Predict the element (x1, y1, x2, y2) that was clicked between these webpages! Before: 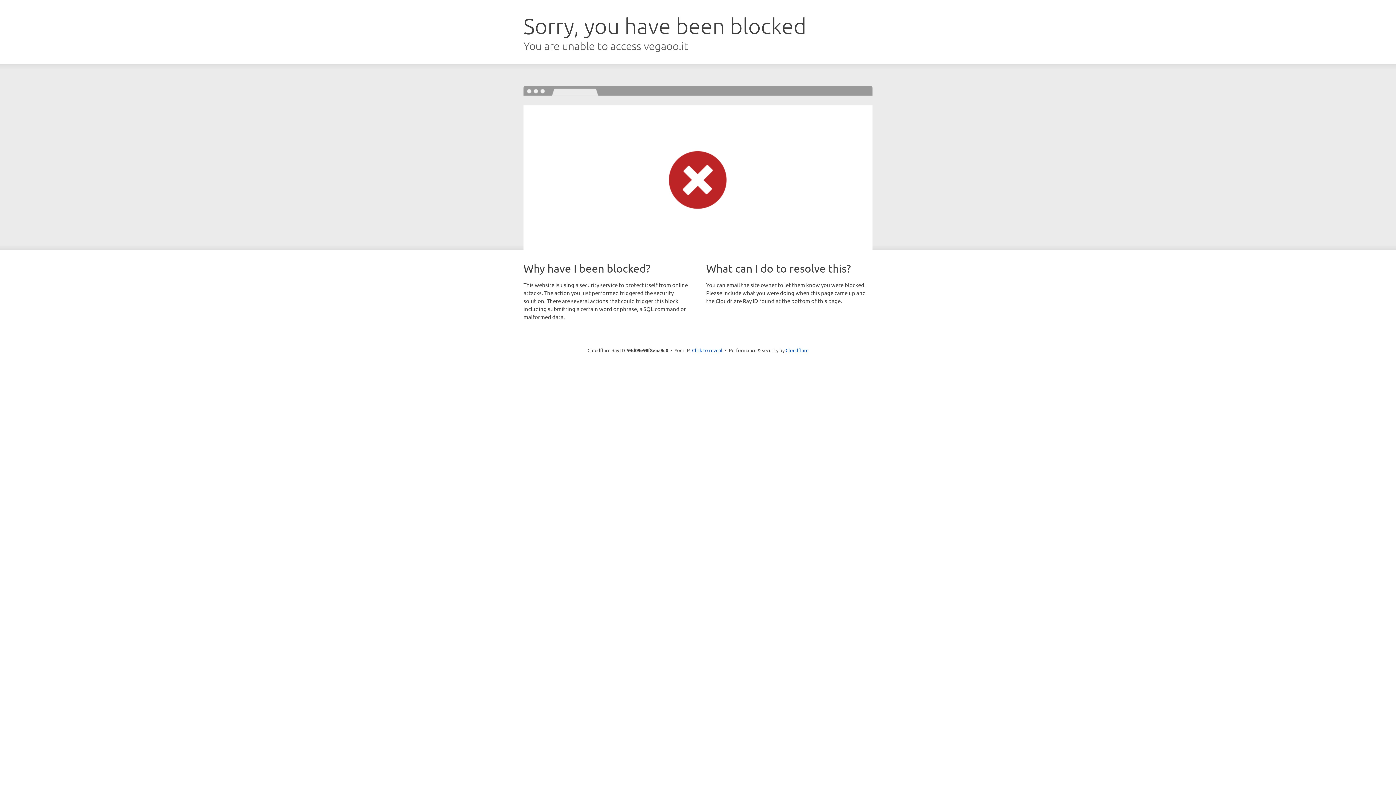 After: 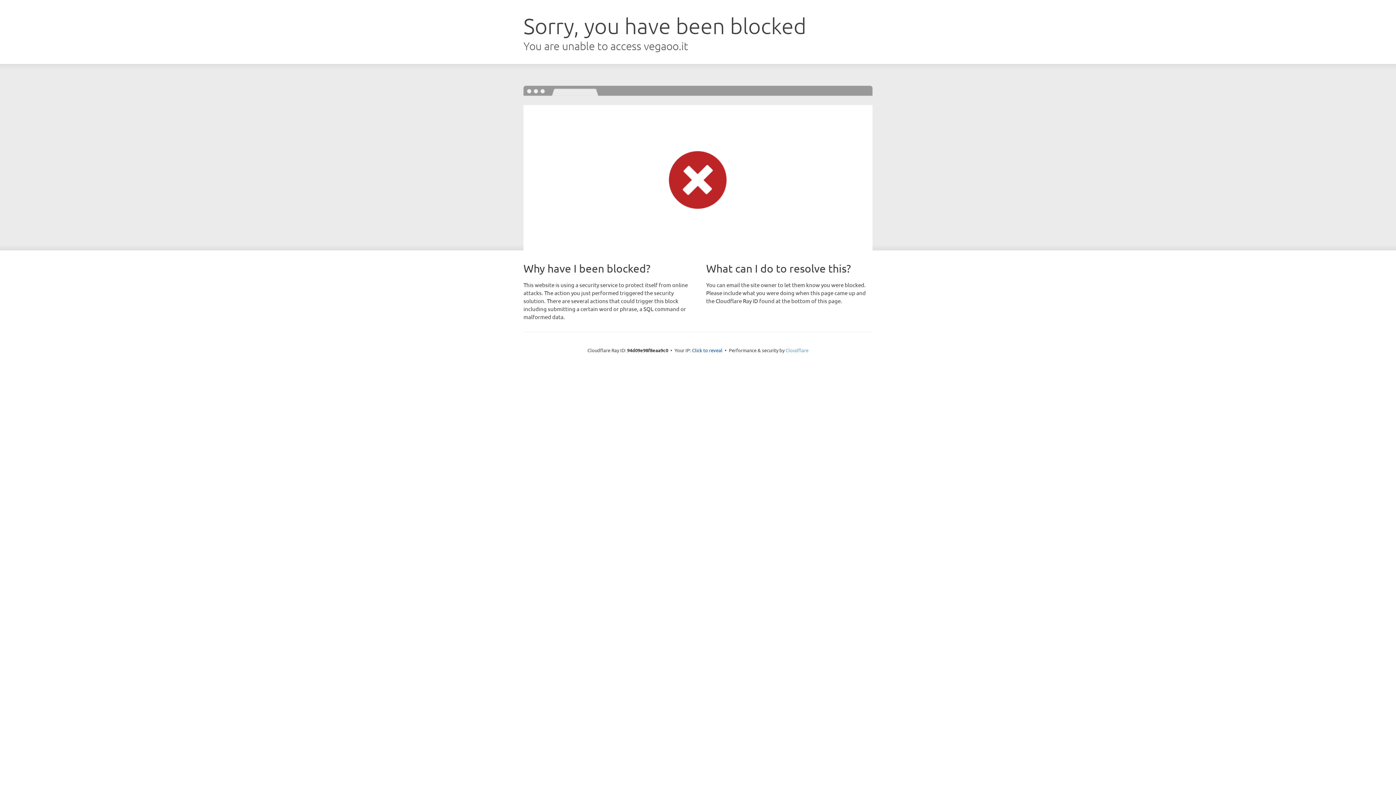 Action: label: Cloudflare bbox: (785, 347, 808, 353)